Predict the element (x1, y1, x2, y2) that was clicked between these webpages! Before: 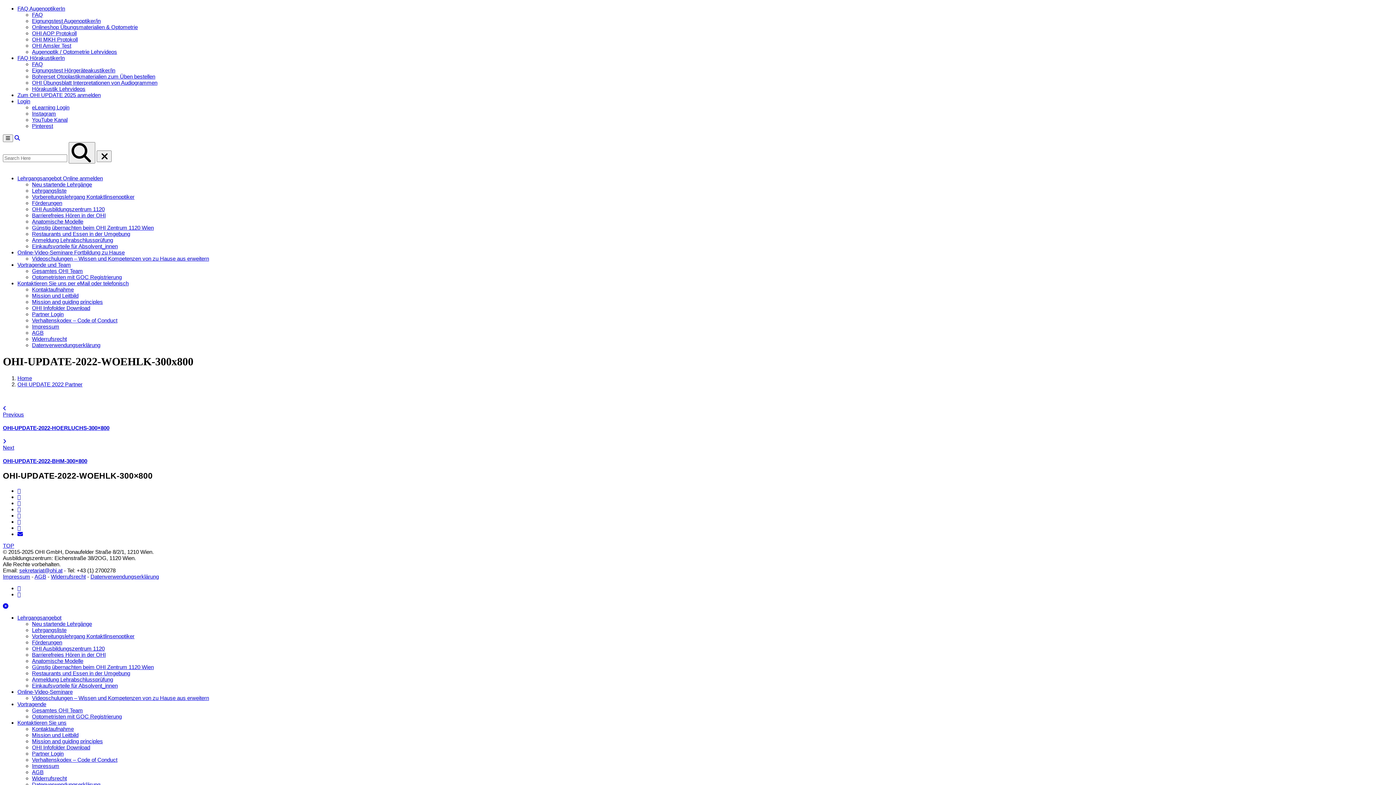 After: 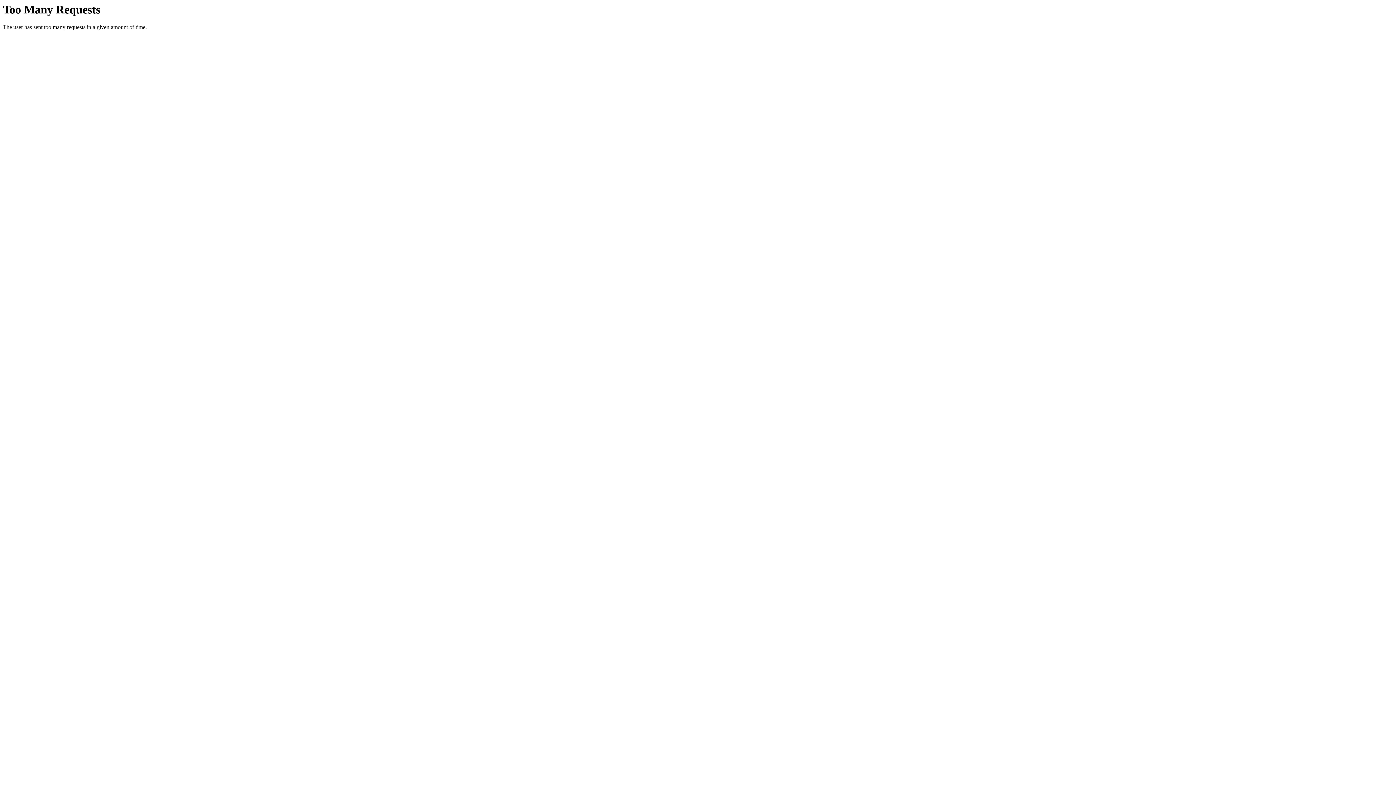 Action: bbox: (32, 620, 92, 627) label: Neu startende Lehrgänge